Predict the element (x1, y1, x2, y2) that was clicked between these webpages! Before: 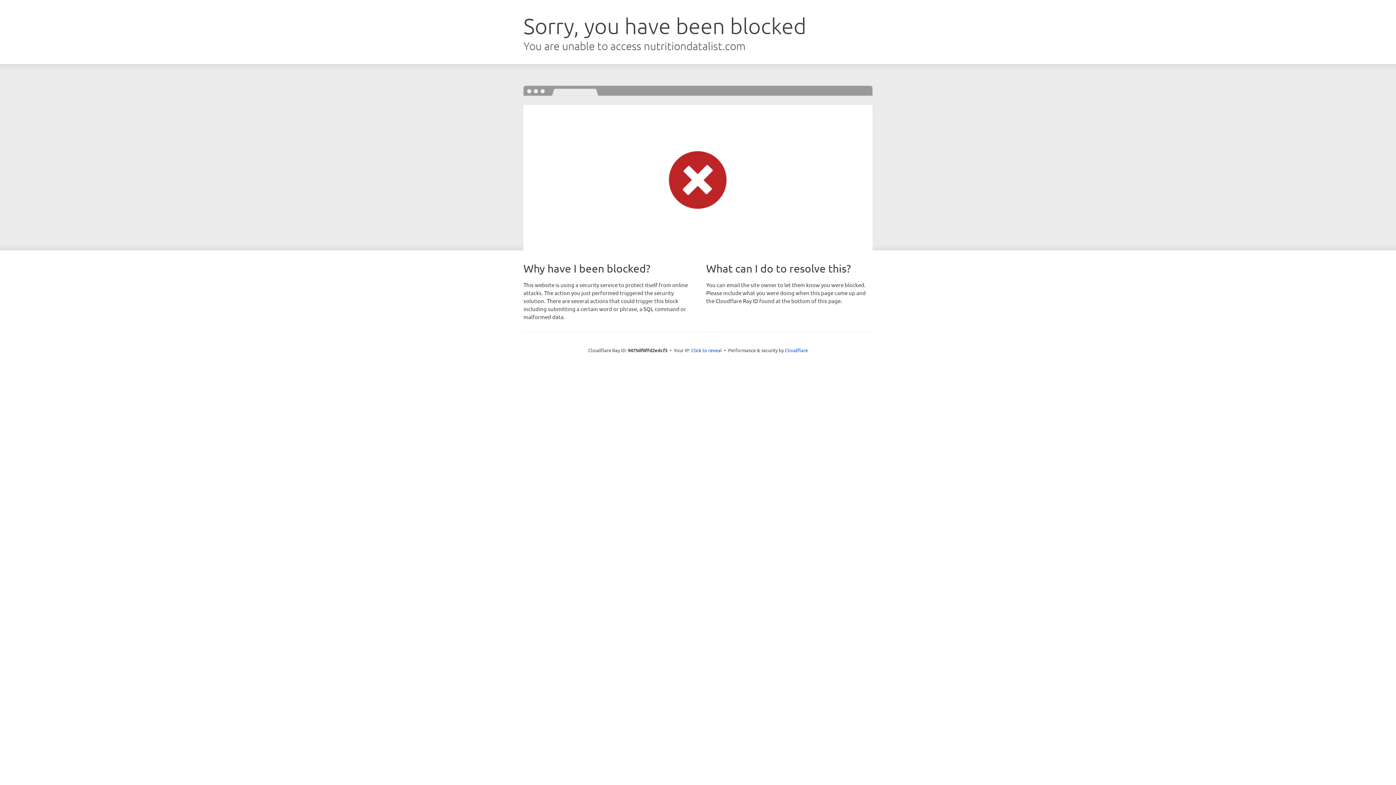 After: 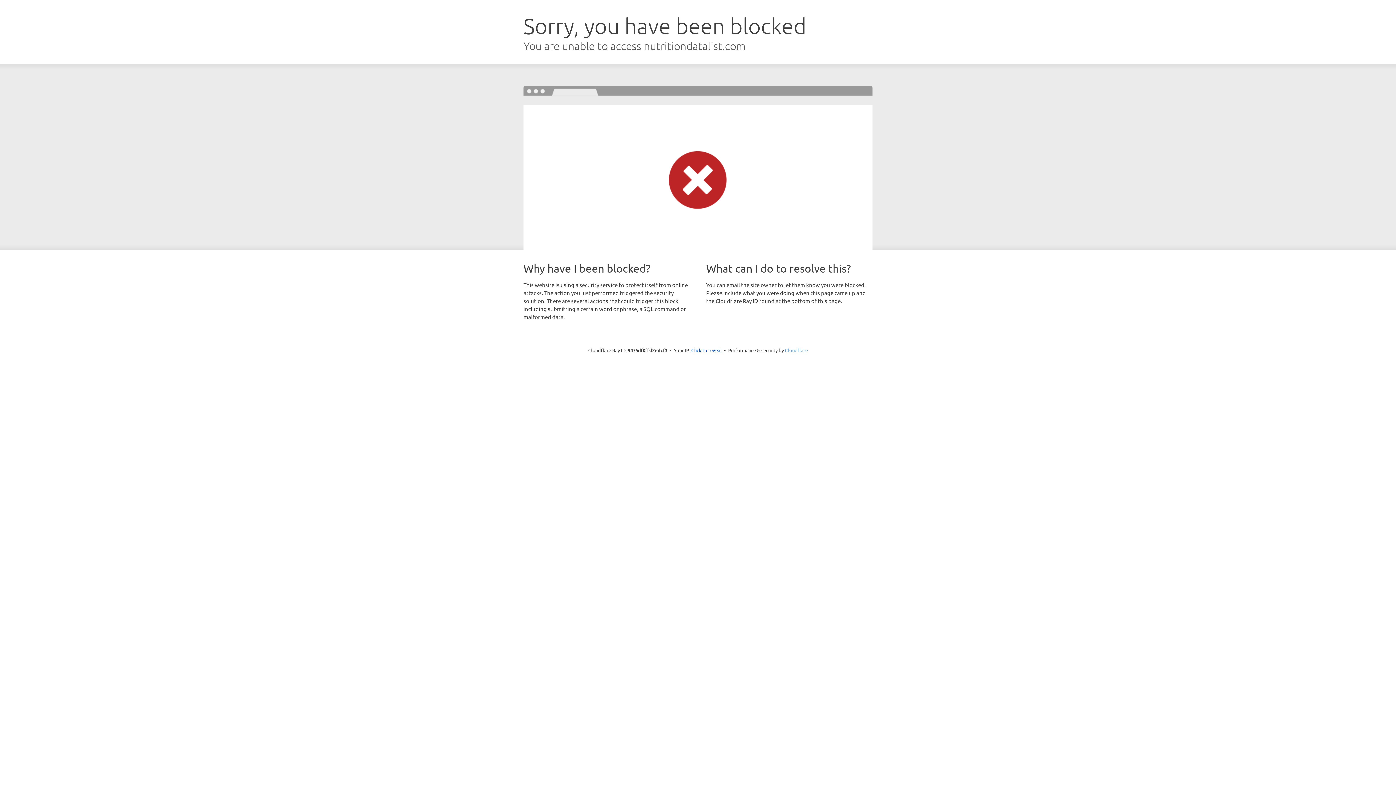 Action: label: Cloudflare bbox: (785, 347, 808, 353)